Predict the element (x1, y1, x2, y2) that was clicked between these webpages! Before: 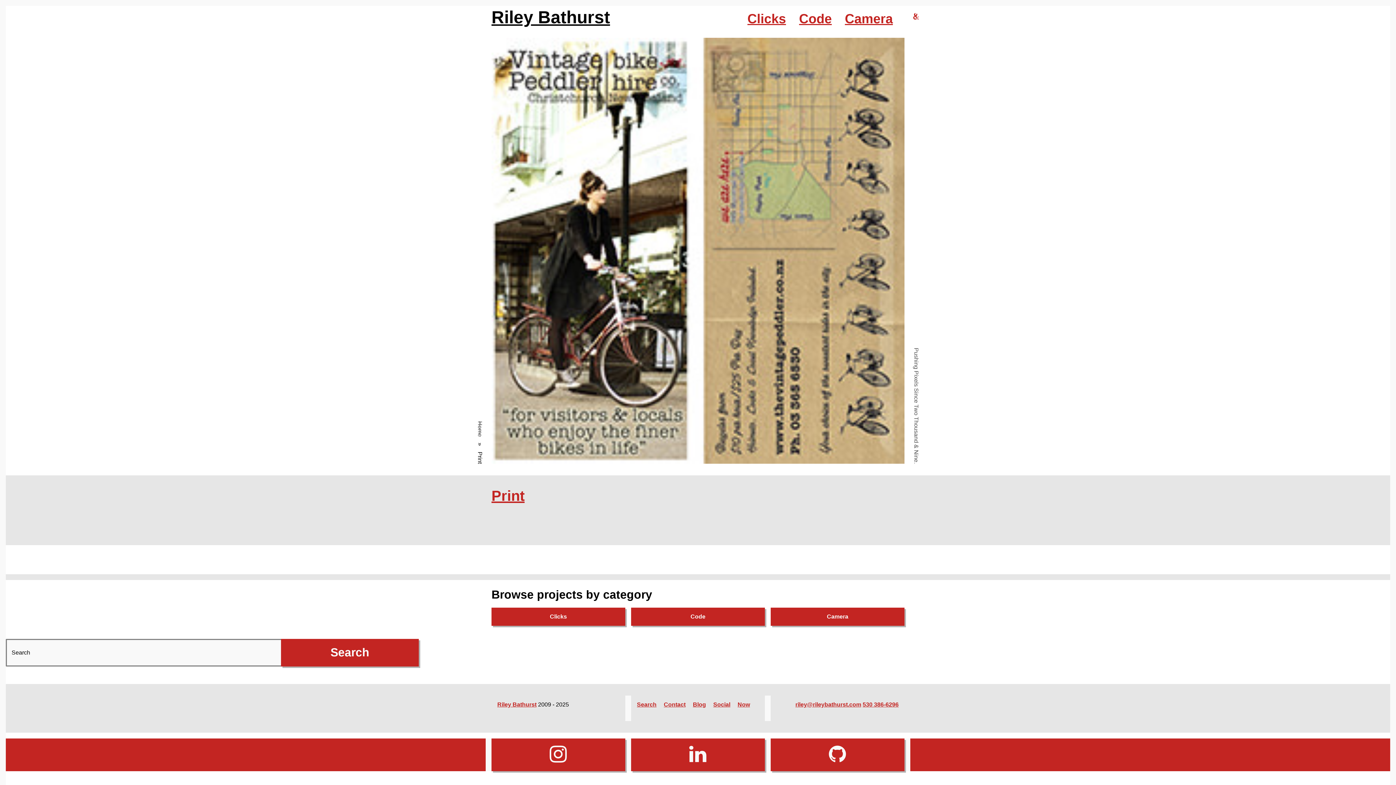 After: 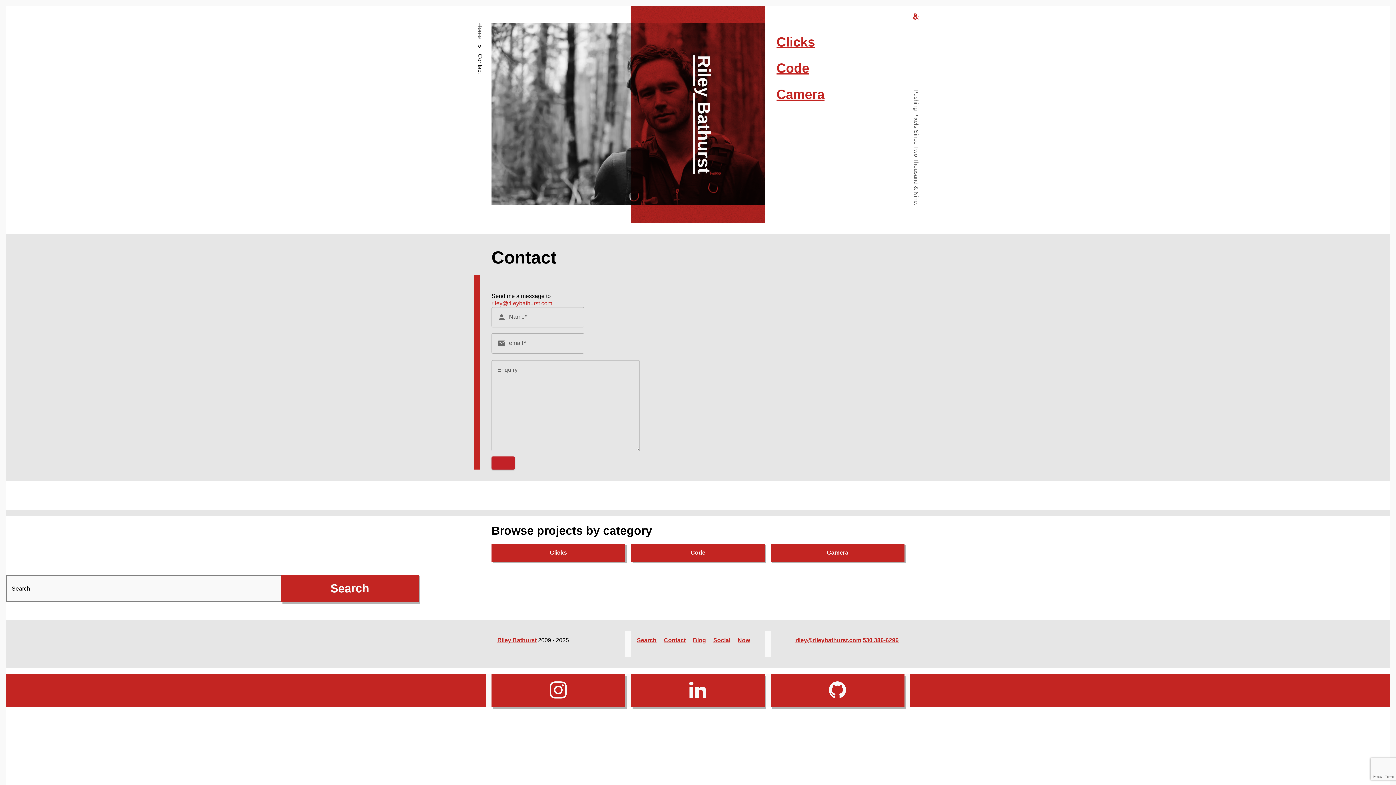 Action: label: Contact bbox: (664, 701, 685, 707)